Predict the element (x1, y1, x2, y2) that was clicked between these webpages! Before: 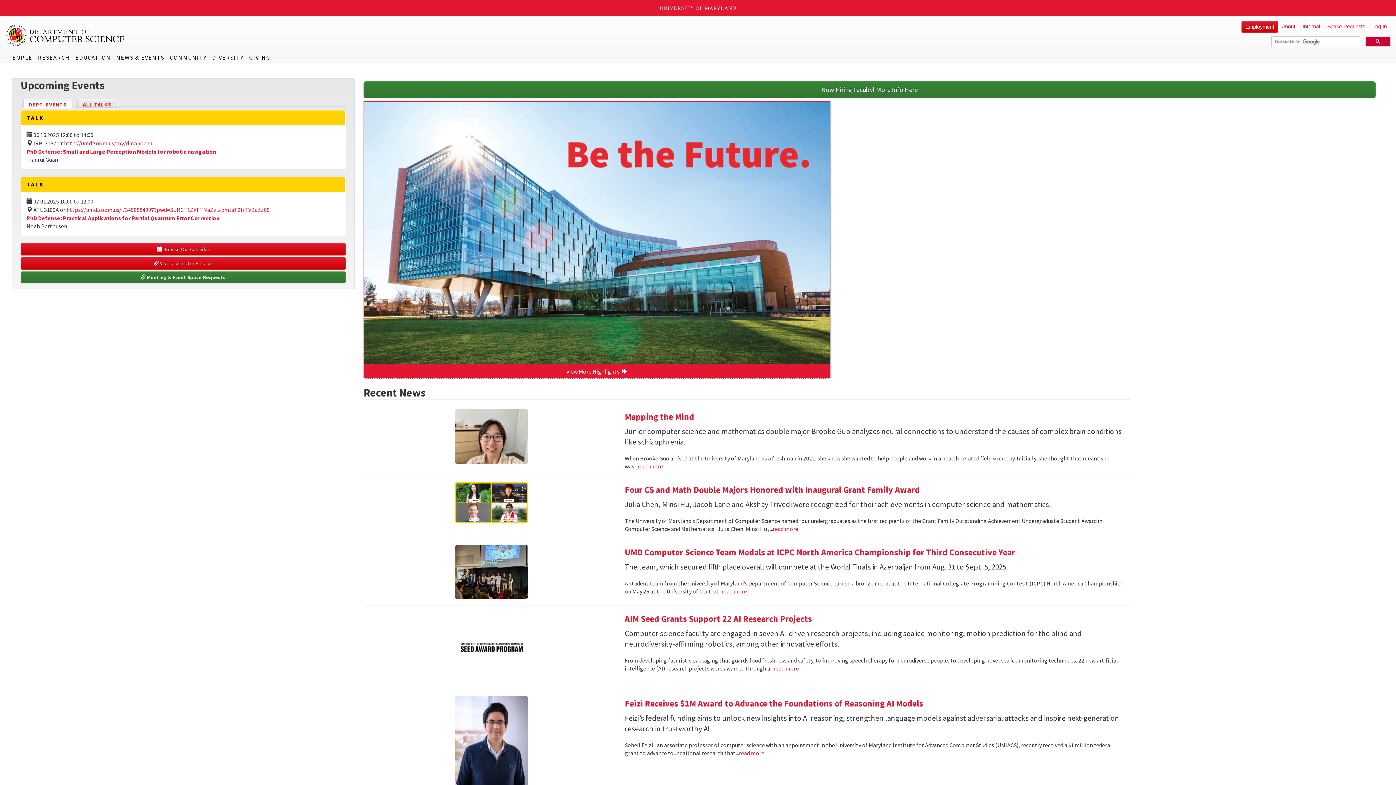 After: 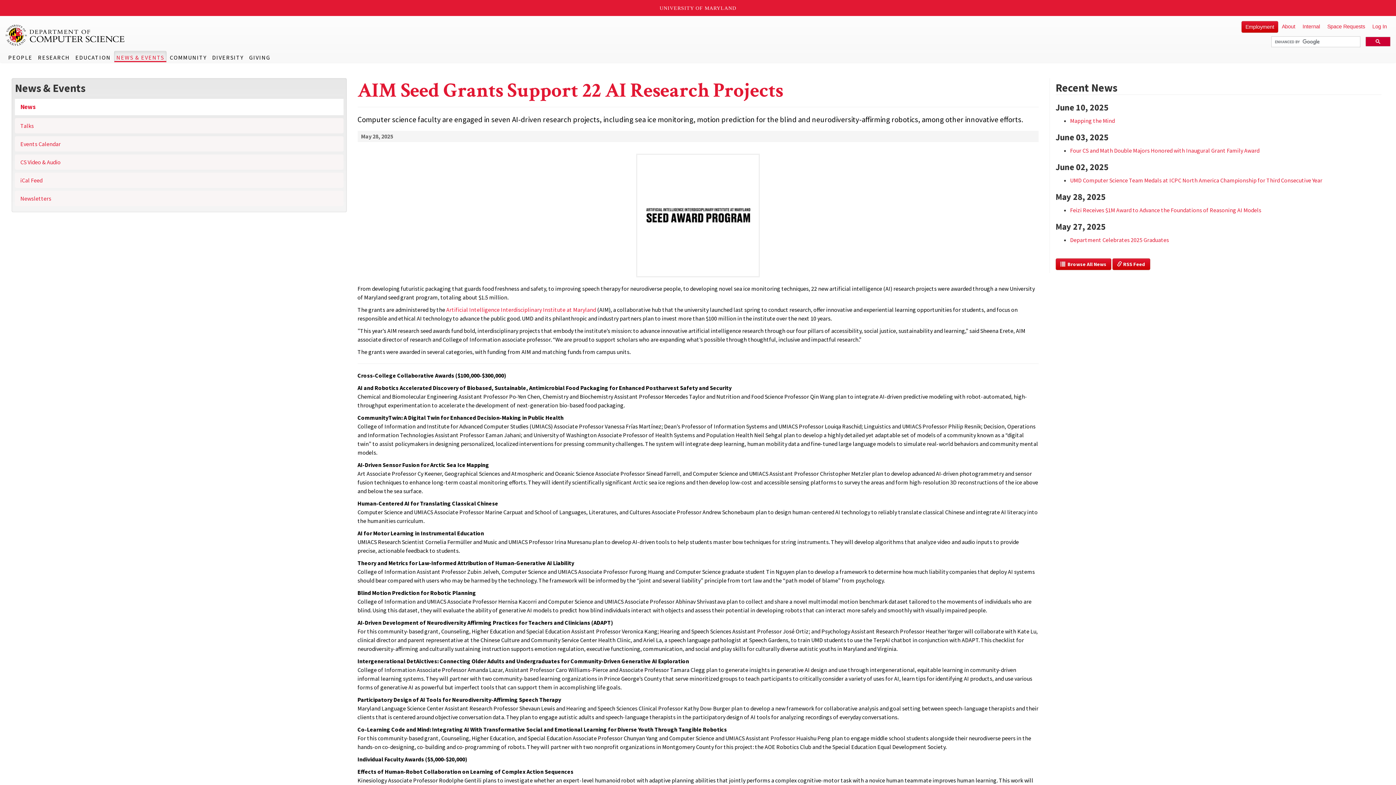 Action: bbox: (624, 613, 812, 625) label: AIM Seed Grants Support 22 AI Research Projects